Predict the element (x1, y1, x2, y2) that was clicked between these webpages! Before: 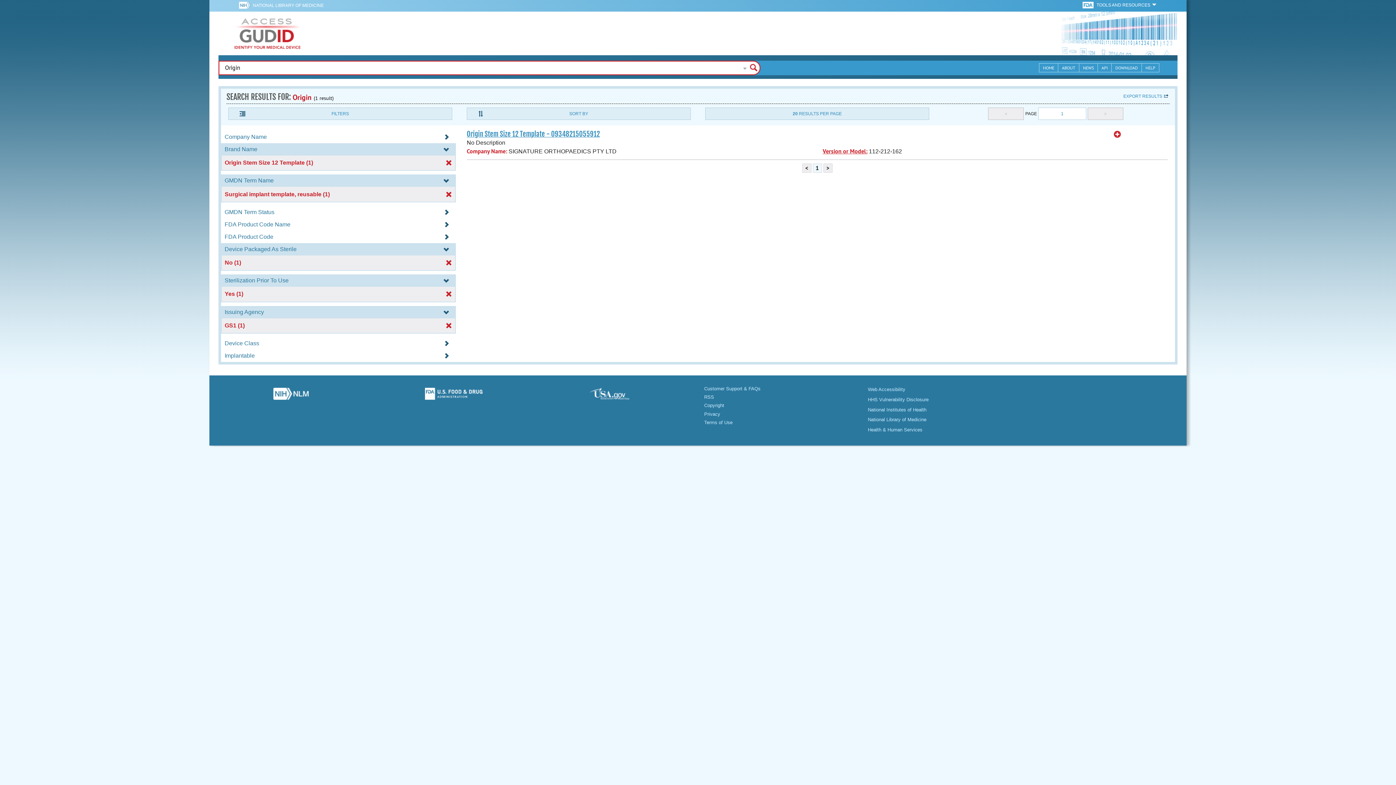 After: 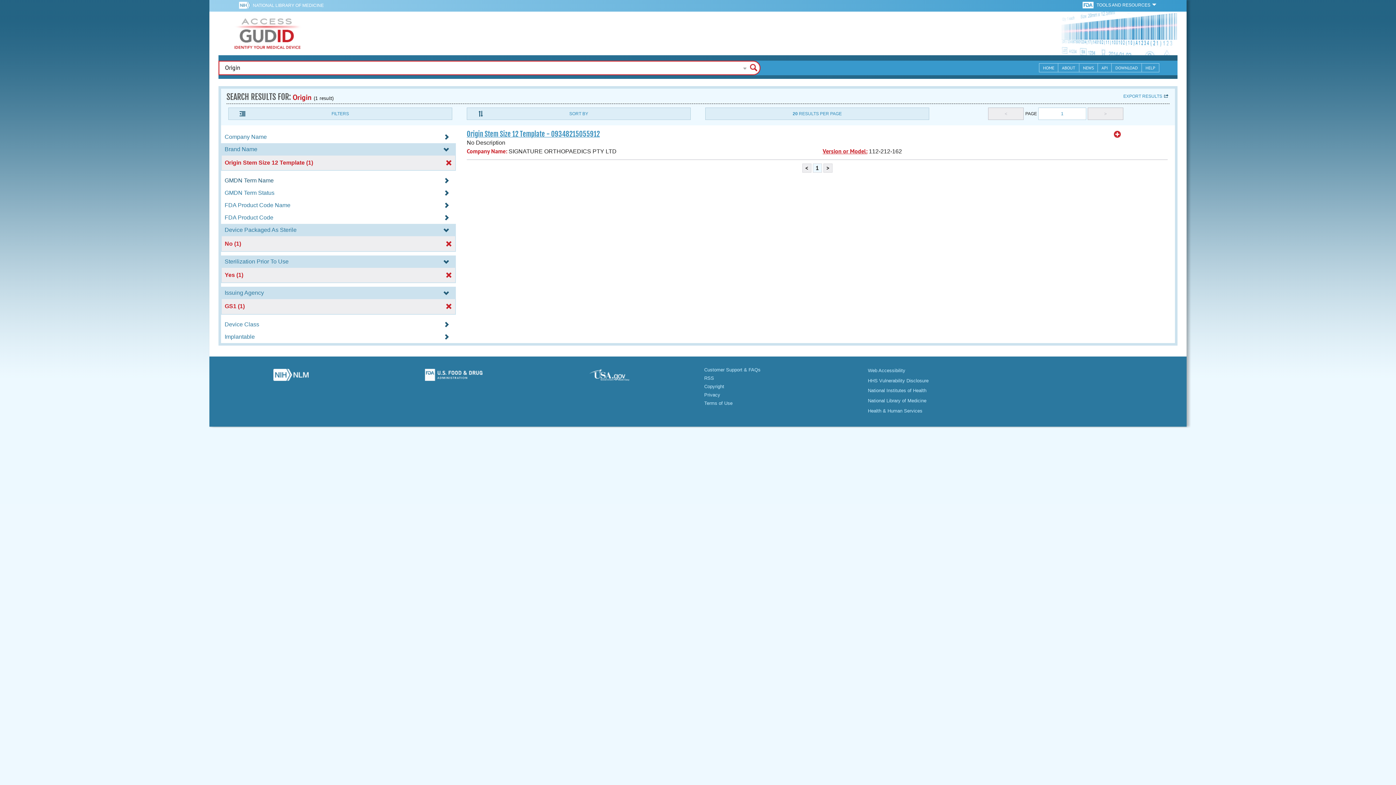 Action: bbox: (221, 177, 456, 183) label: GMDN Term Name